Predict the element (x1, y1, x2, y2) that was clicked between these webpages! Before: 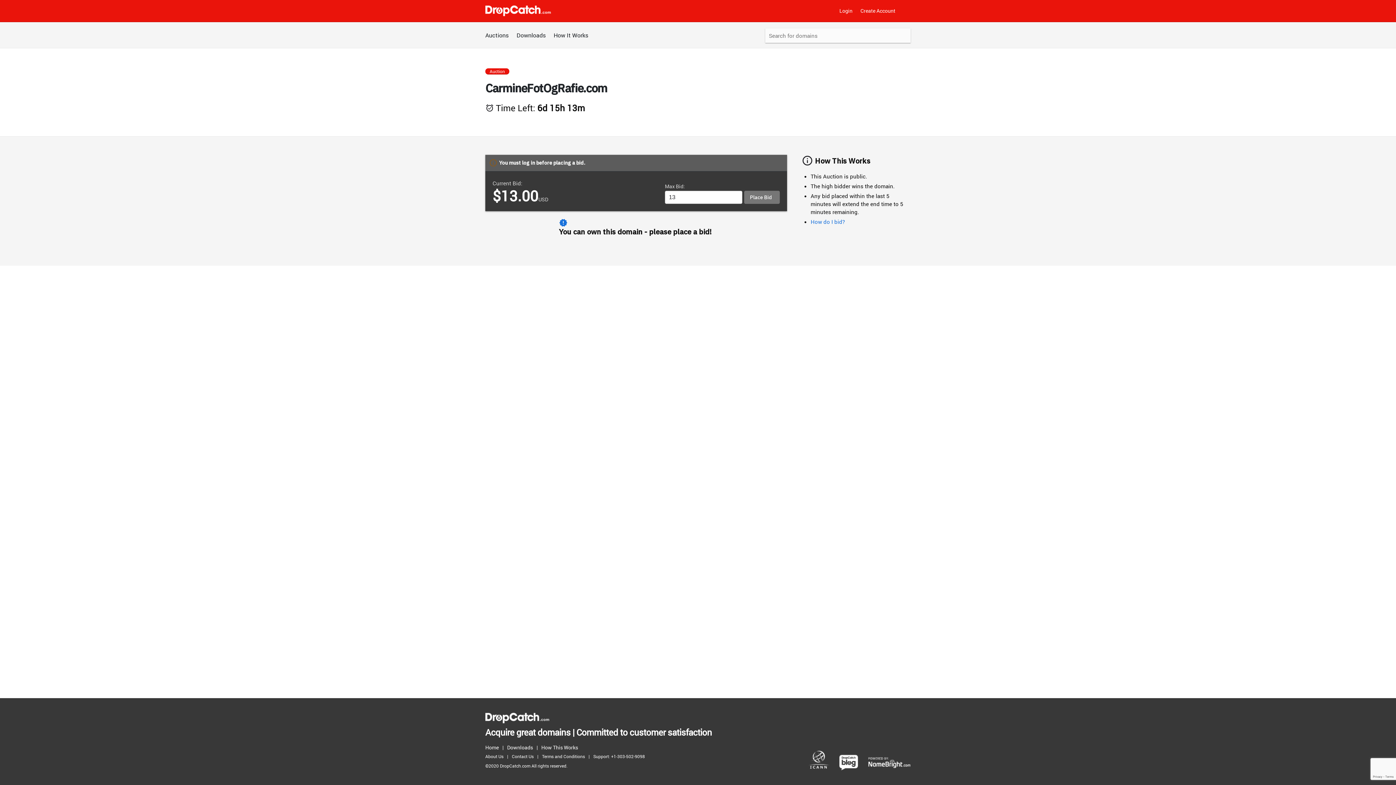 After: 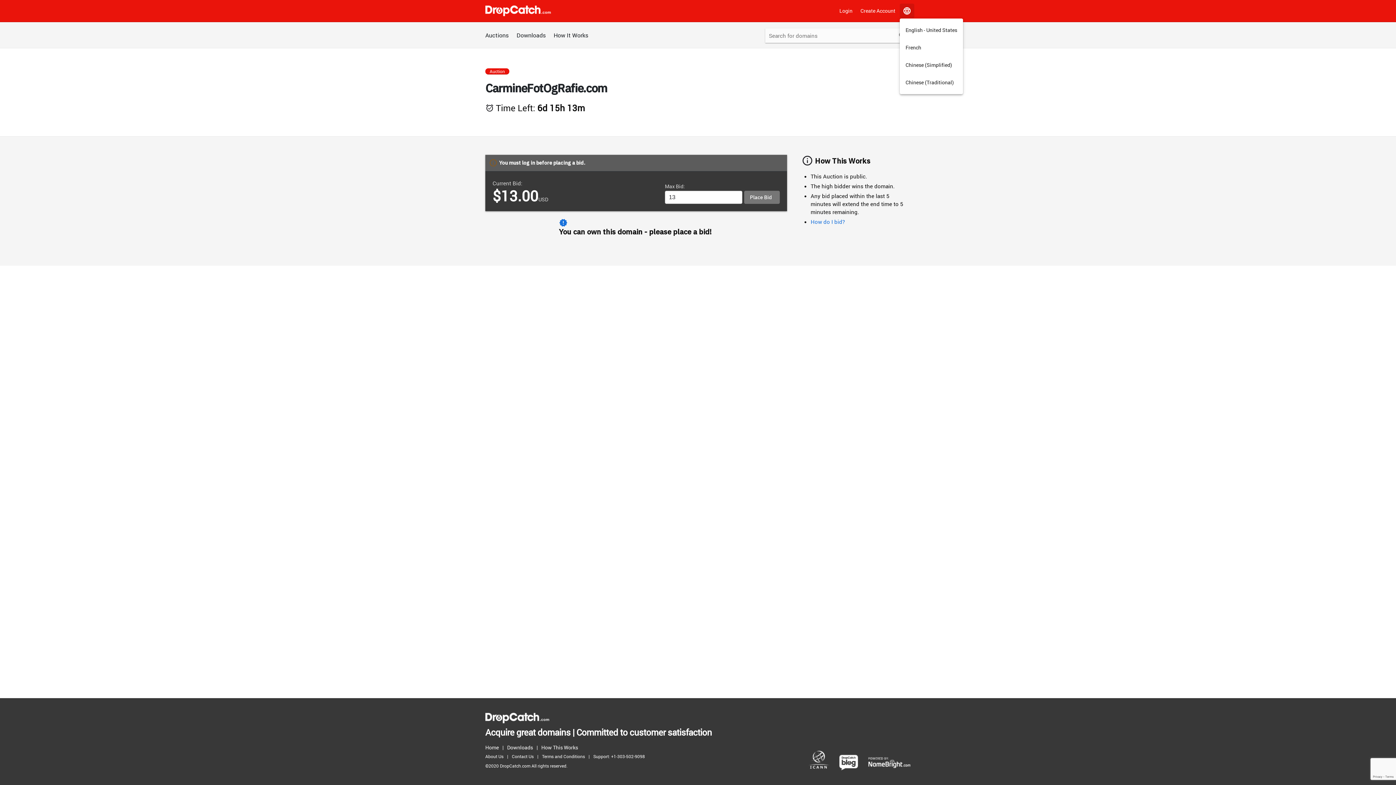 Action: label: Language Menu bbox: (900, 3, 914, 18)